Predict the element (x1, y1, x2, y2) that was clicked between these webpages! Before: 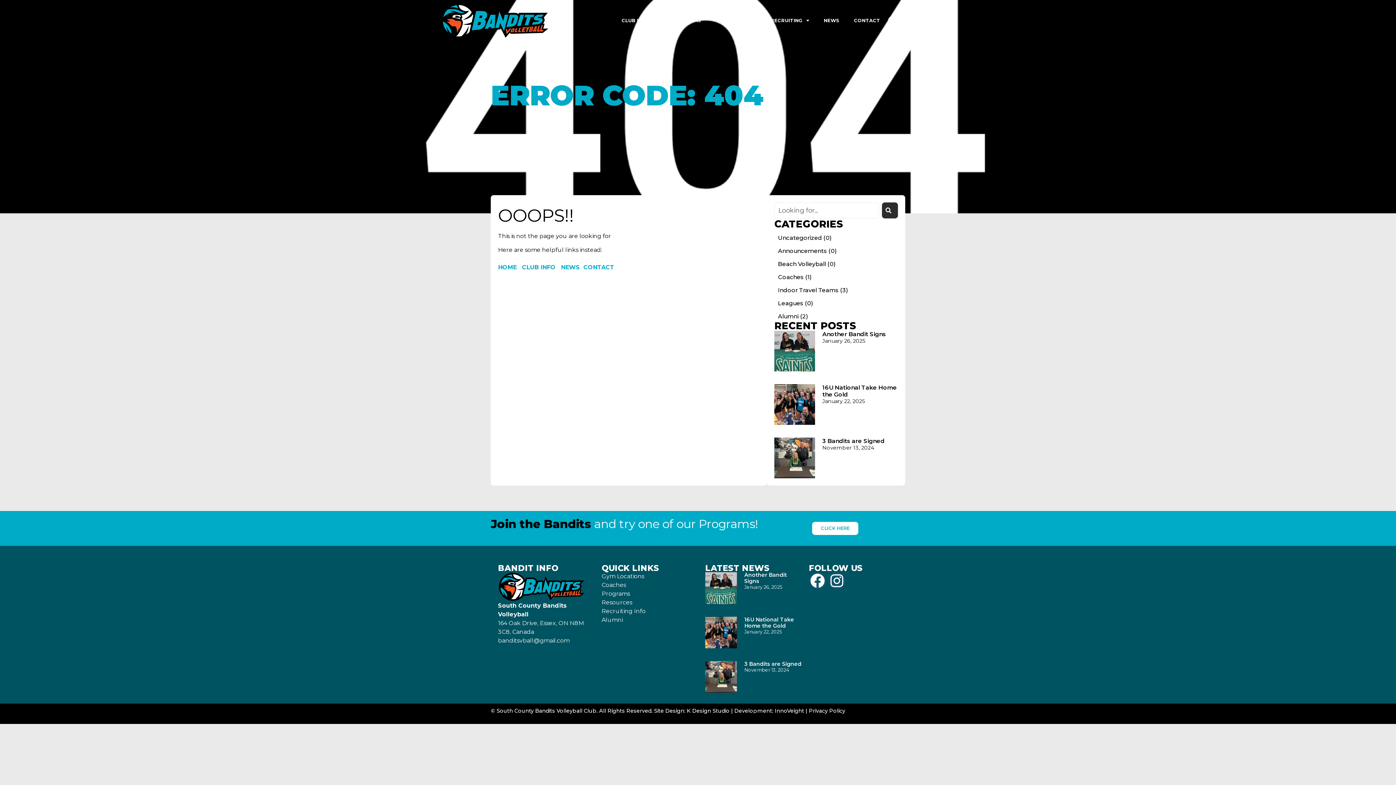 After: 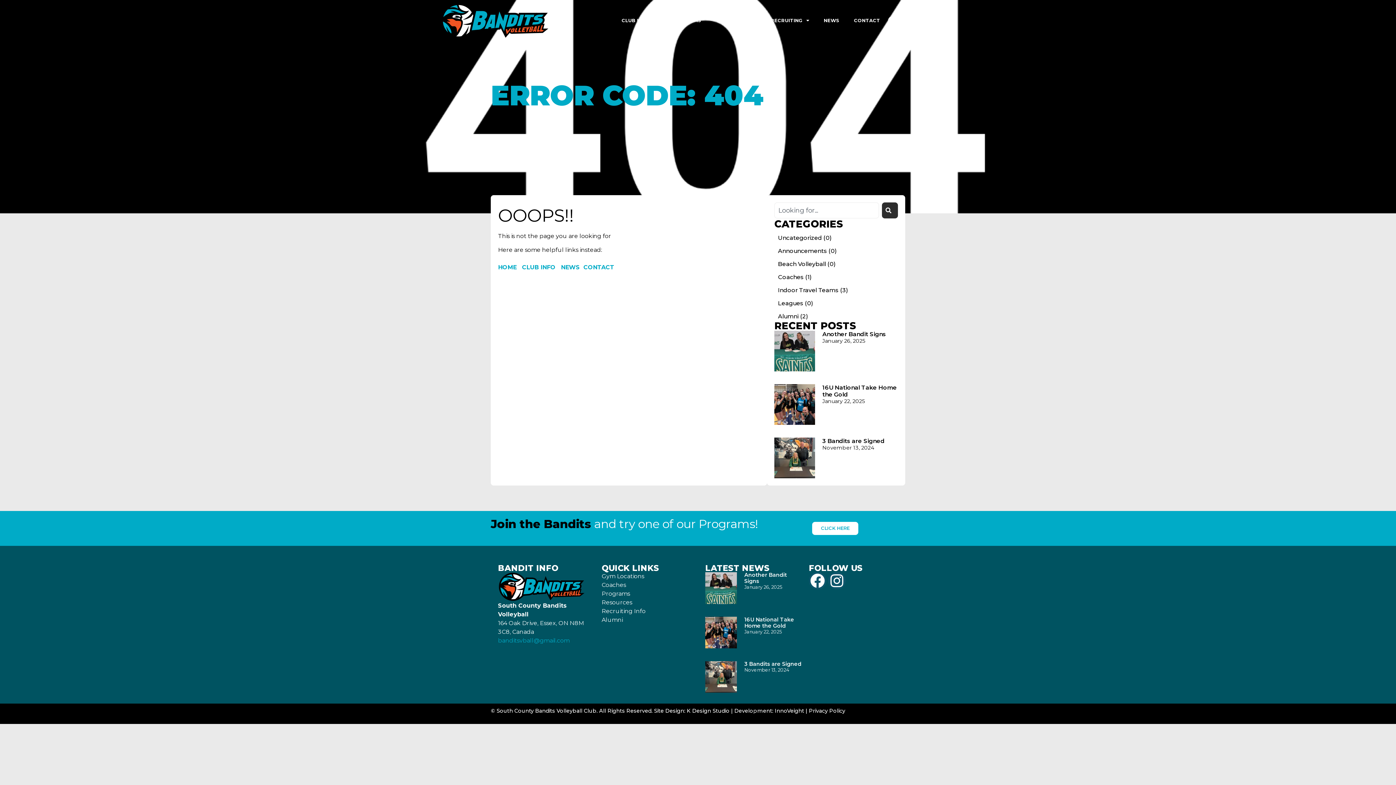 Action: bbox: (498, 637, 569, 644) label: banditsvball@gmail.com